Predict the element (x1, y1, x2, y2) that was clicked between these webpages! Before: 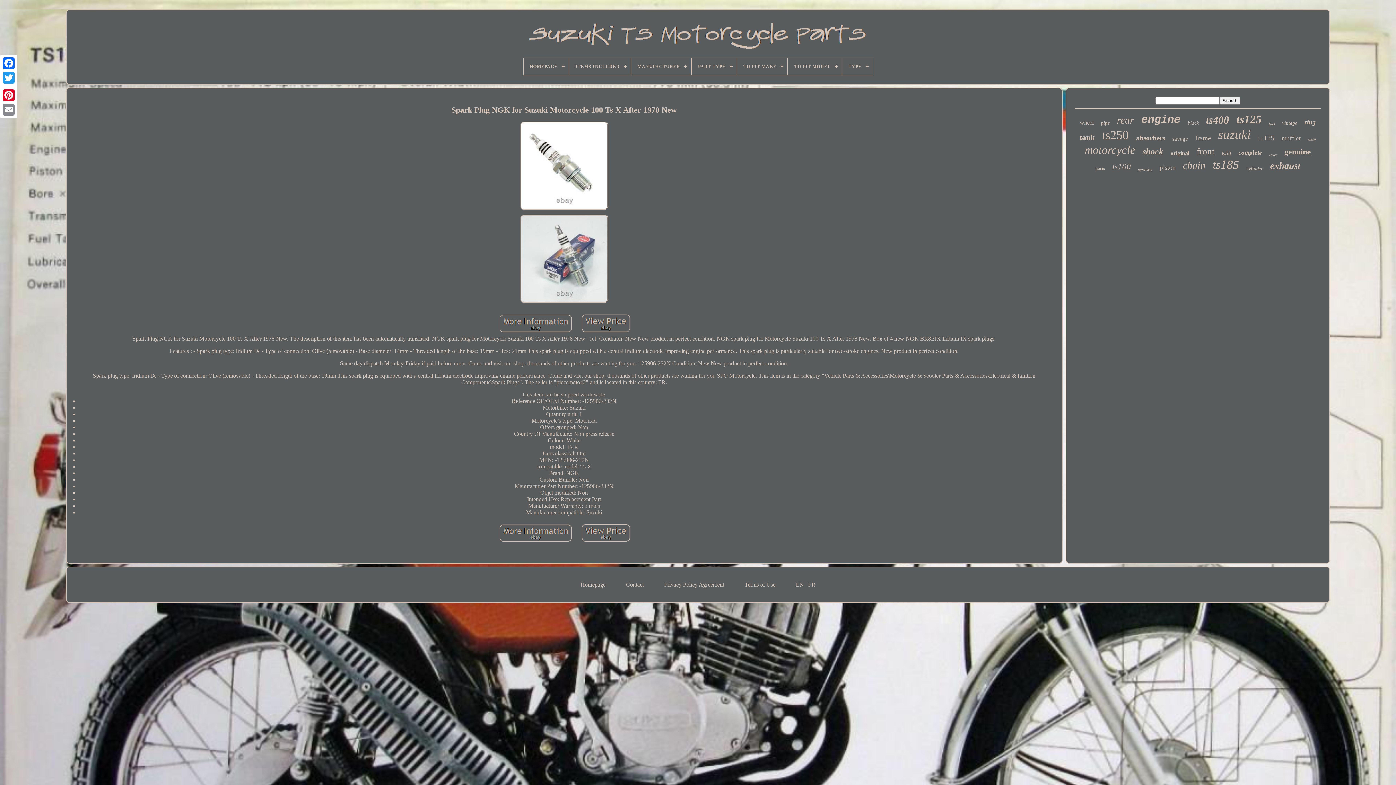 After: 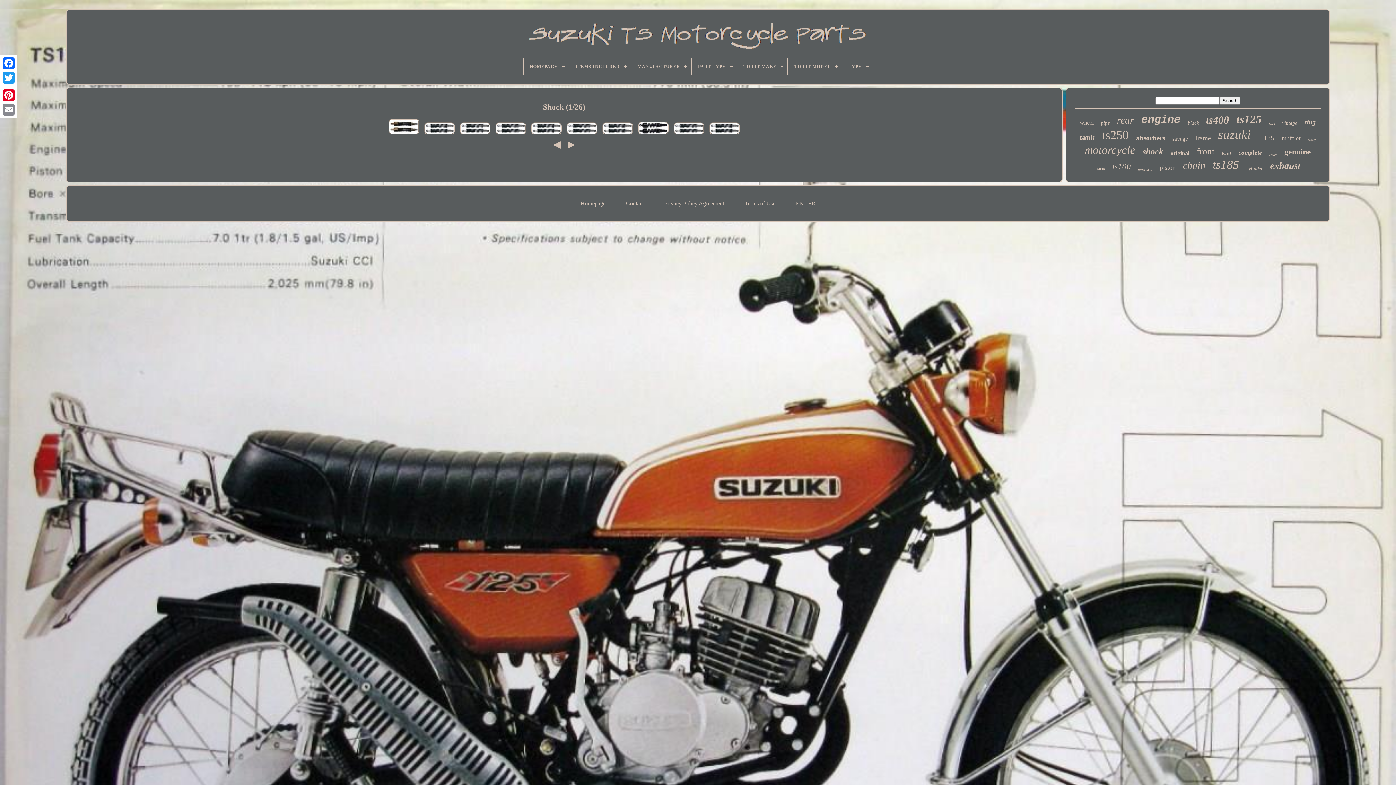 Action: label: shock bbox: (1142, 146, 1163, 156)